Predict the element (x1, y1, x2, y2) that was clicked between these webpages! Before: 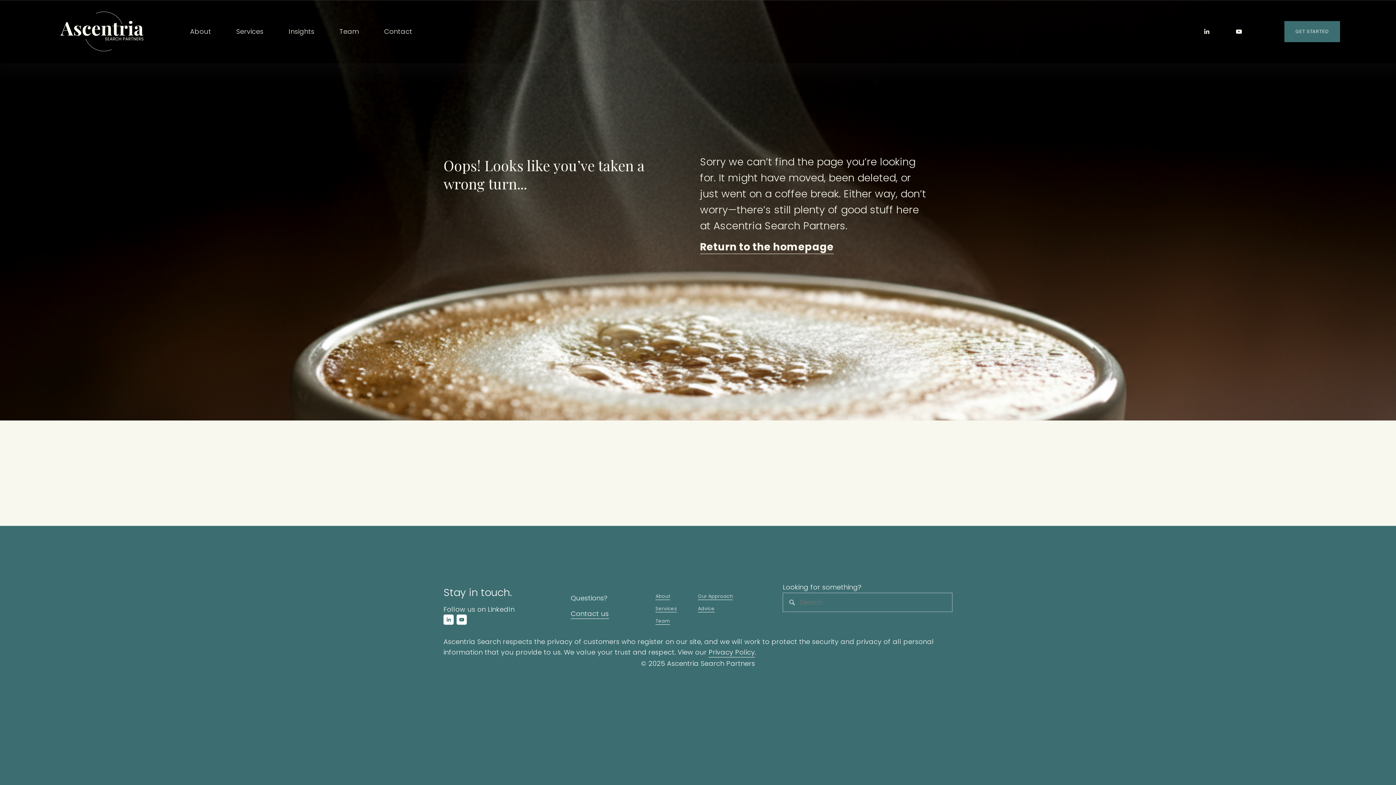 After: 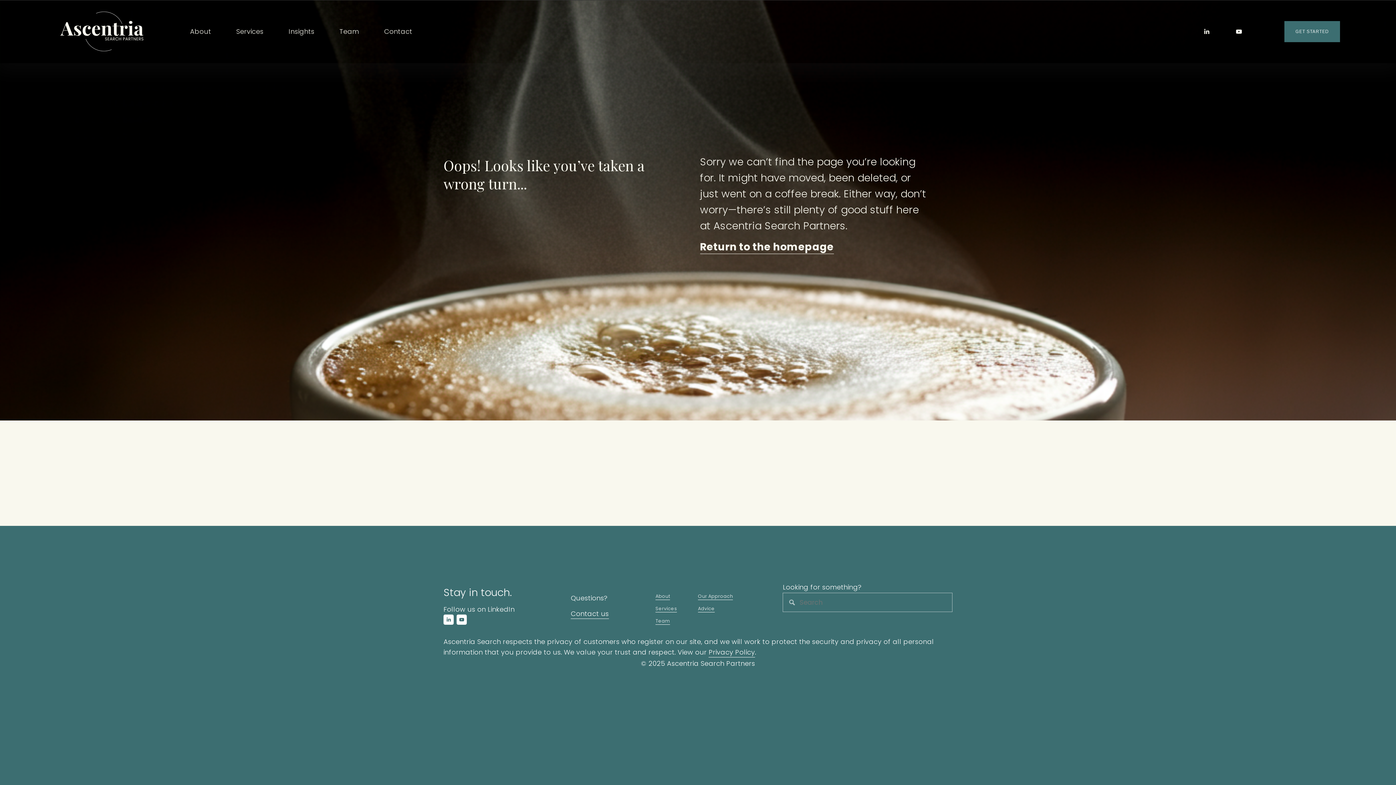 Action: label: Team bbox: (655, 617, 670, 625)